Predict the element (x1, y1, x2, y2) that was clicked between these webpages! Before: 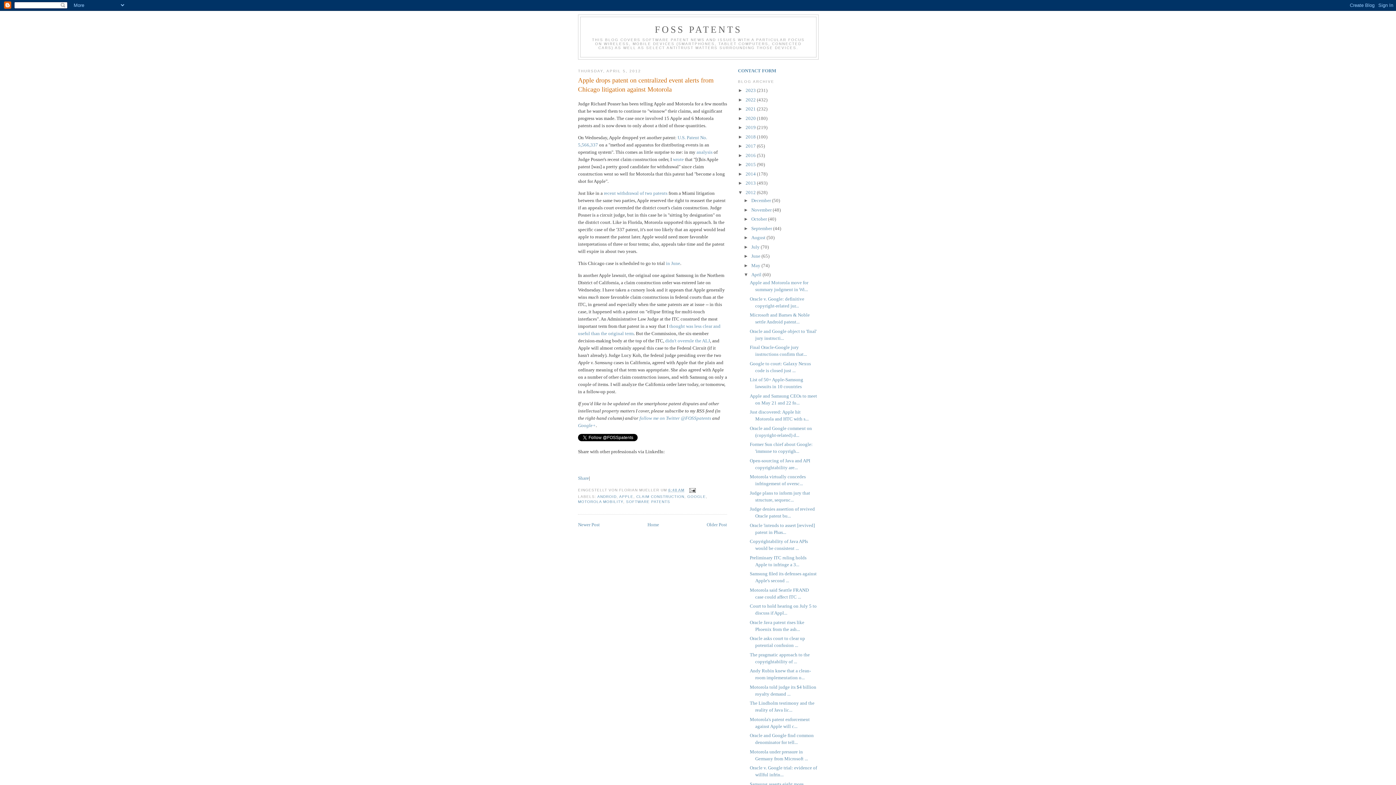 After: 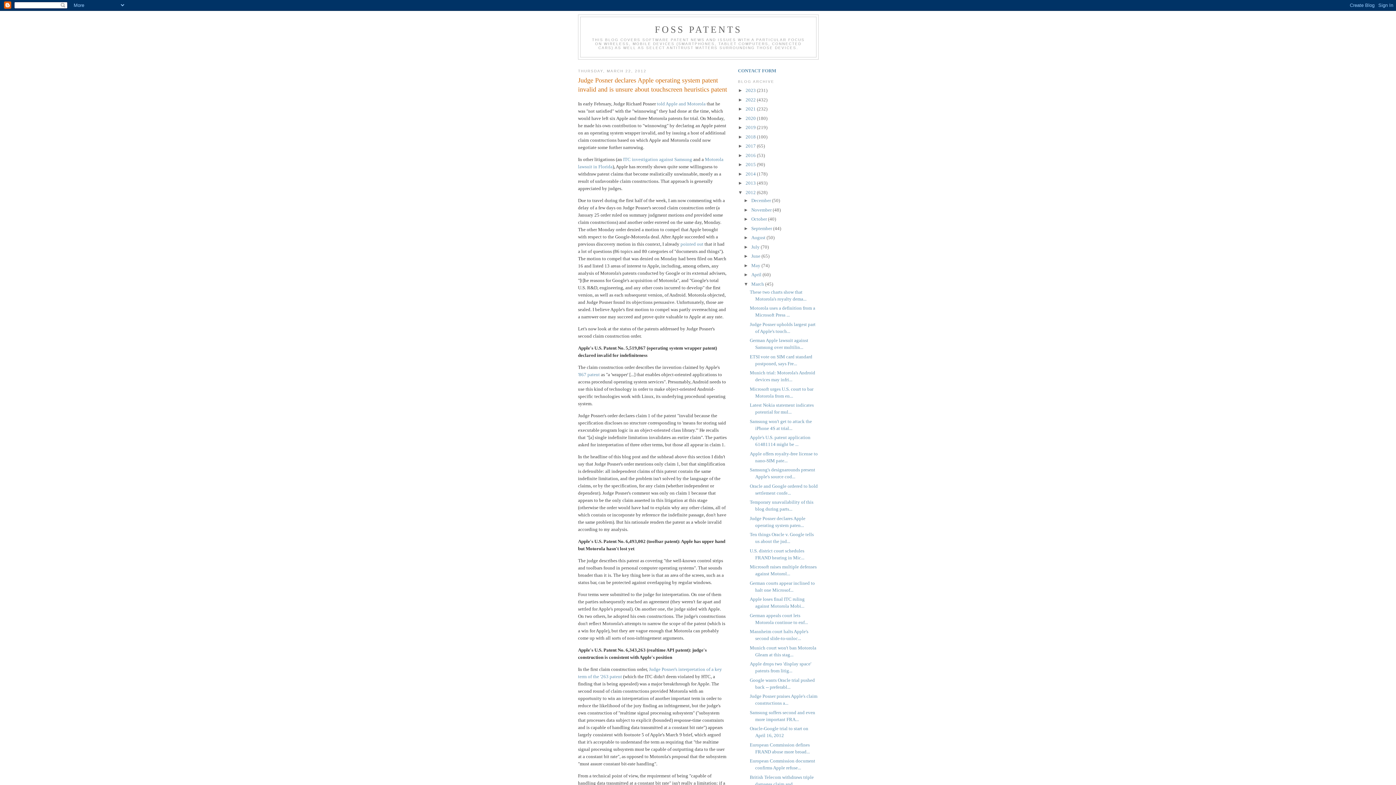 Action: label: analysis bbox: (696, 149, 712, 154)